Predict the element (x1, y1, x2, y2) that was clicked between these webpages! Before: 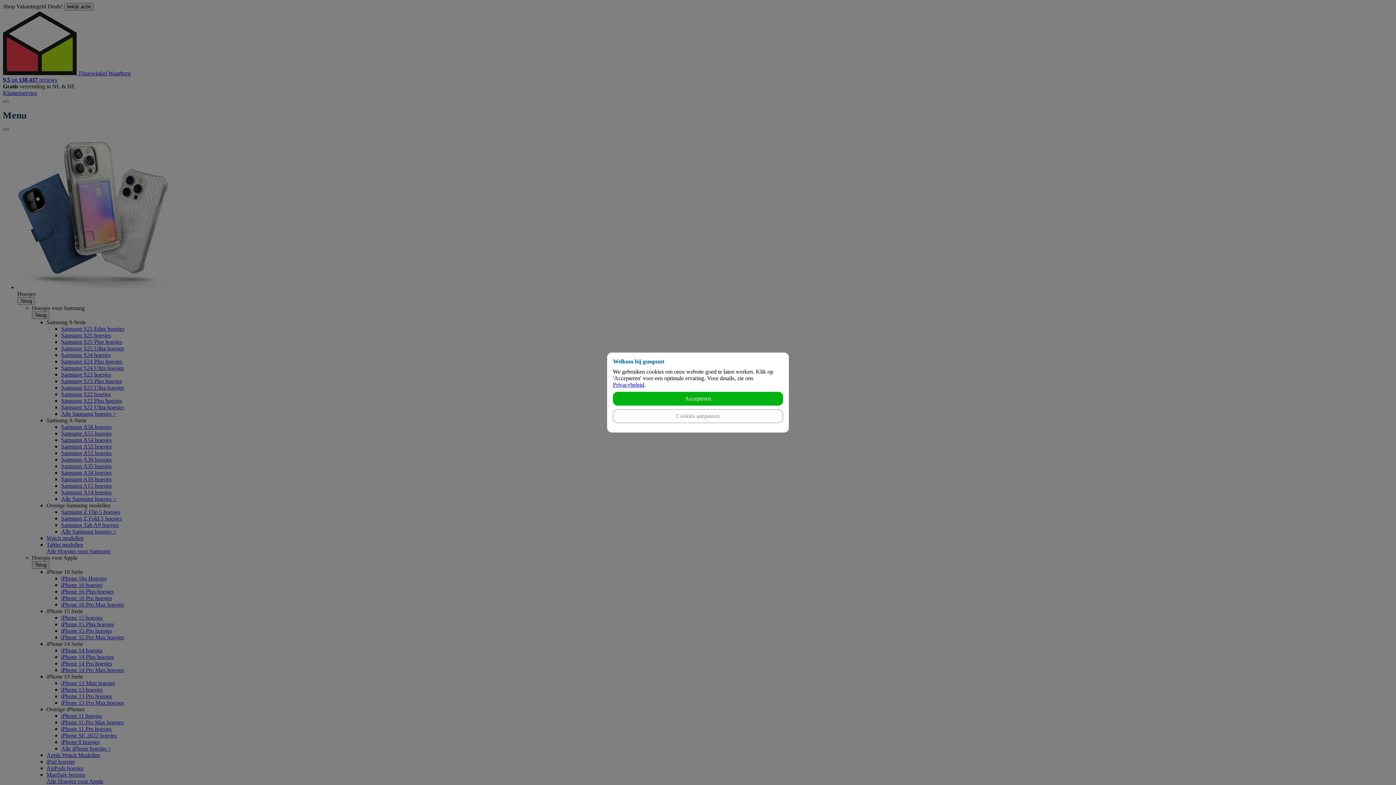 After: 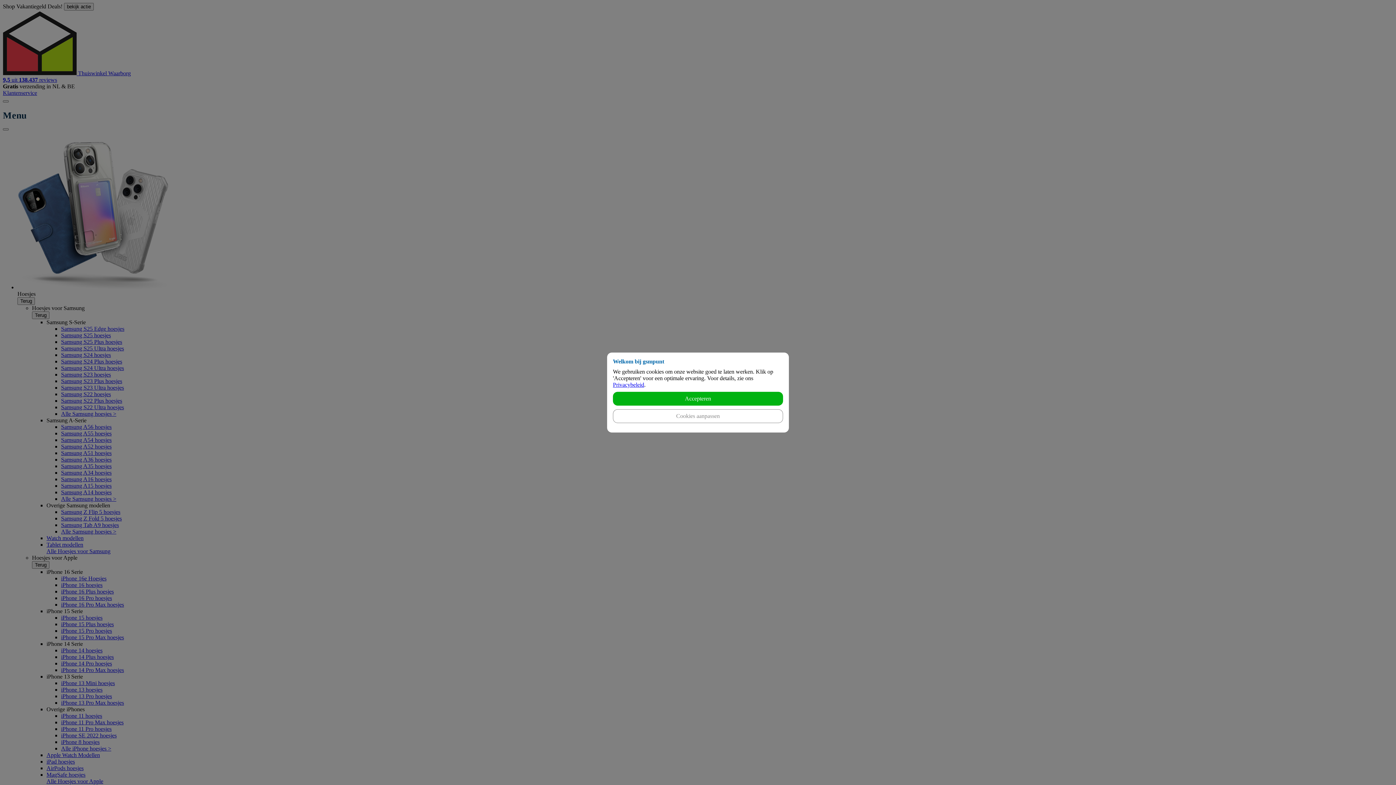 Action: bbox: (613, 381, 644, 388) label: Privacybeleid